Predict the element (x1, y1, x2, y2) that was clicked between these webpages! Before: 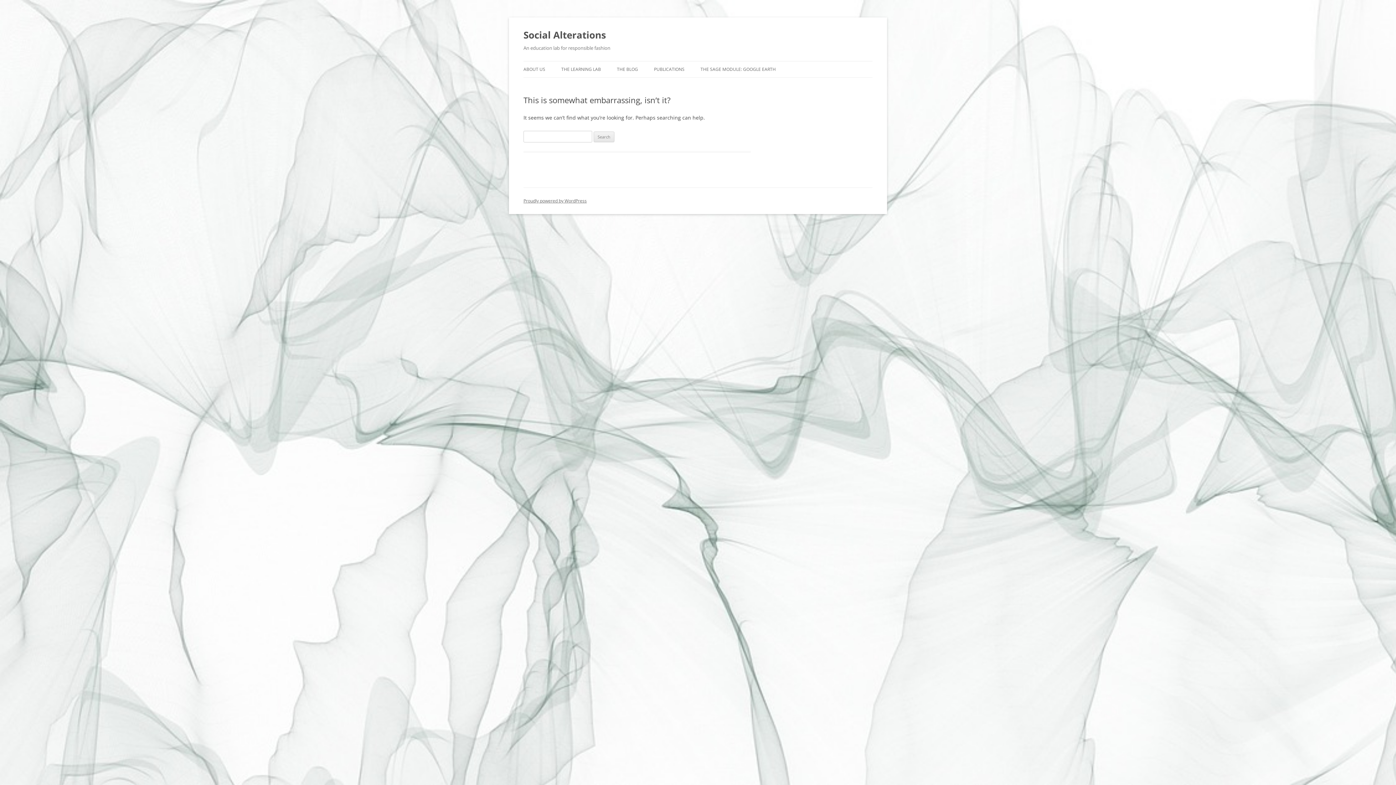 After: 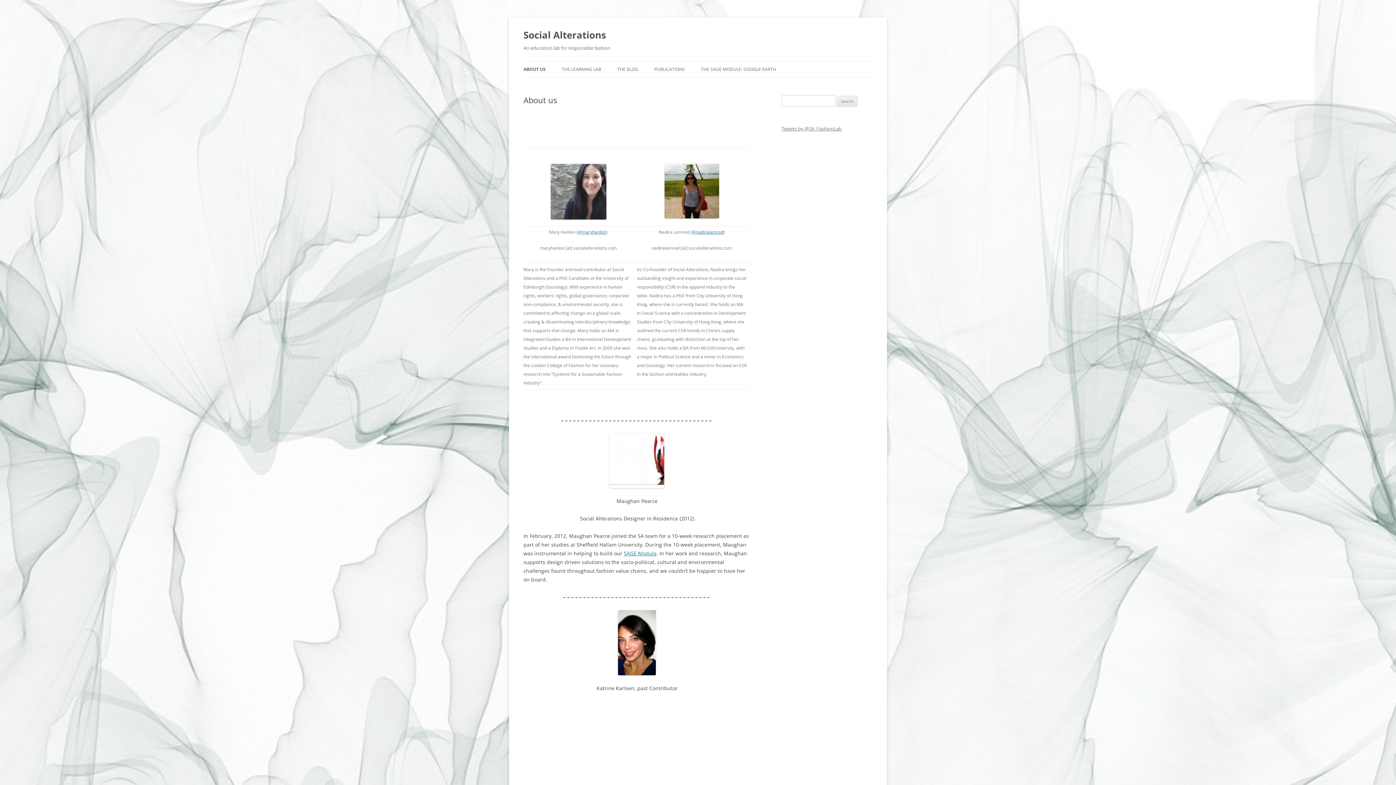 Action: label: ABOUT US bbox: (523, 61, 545, 77)